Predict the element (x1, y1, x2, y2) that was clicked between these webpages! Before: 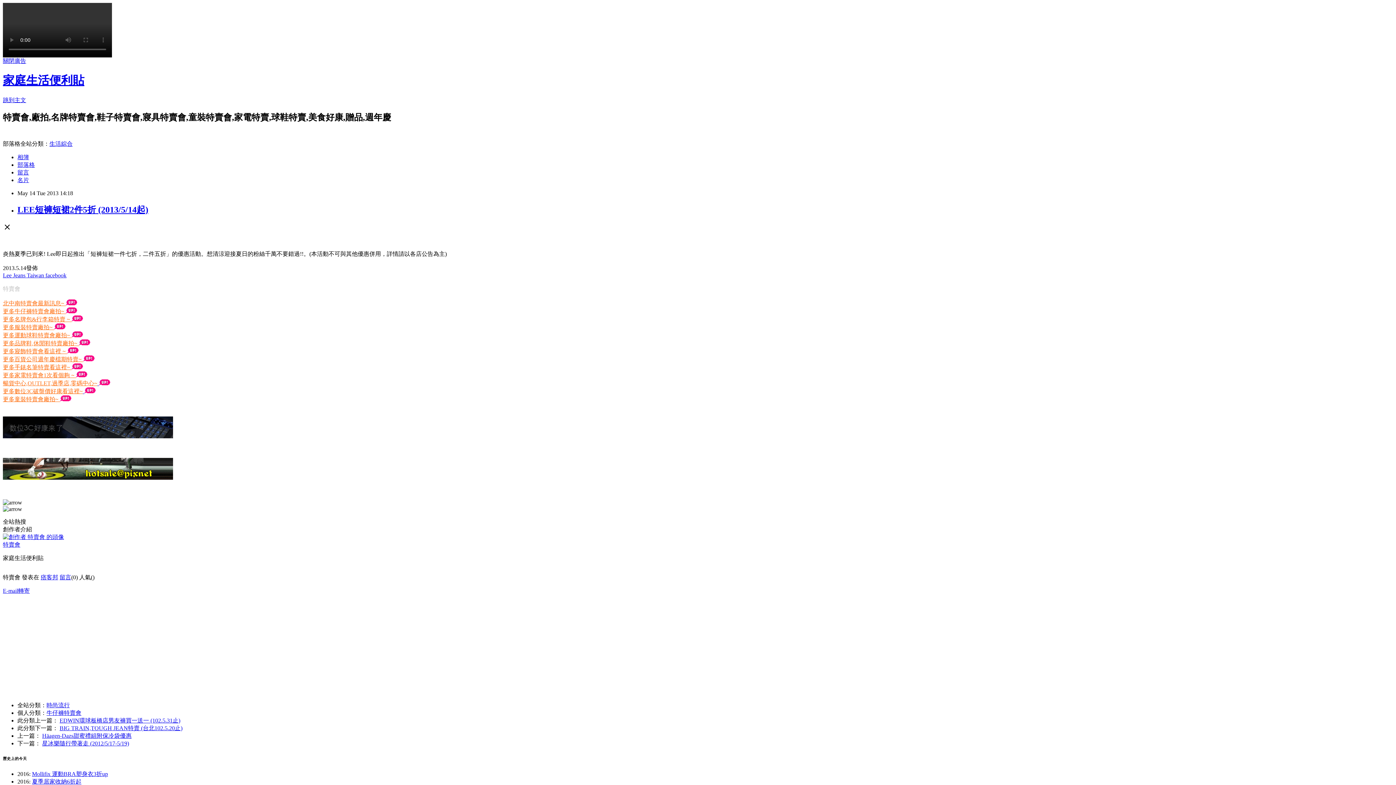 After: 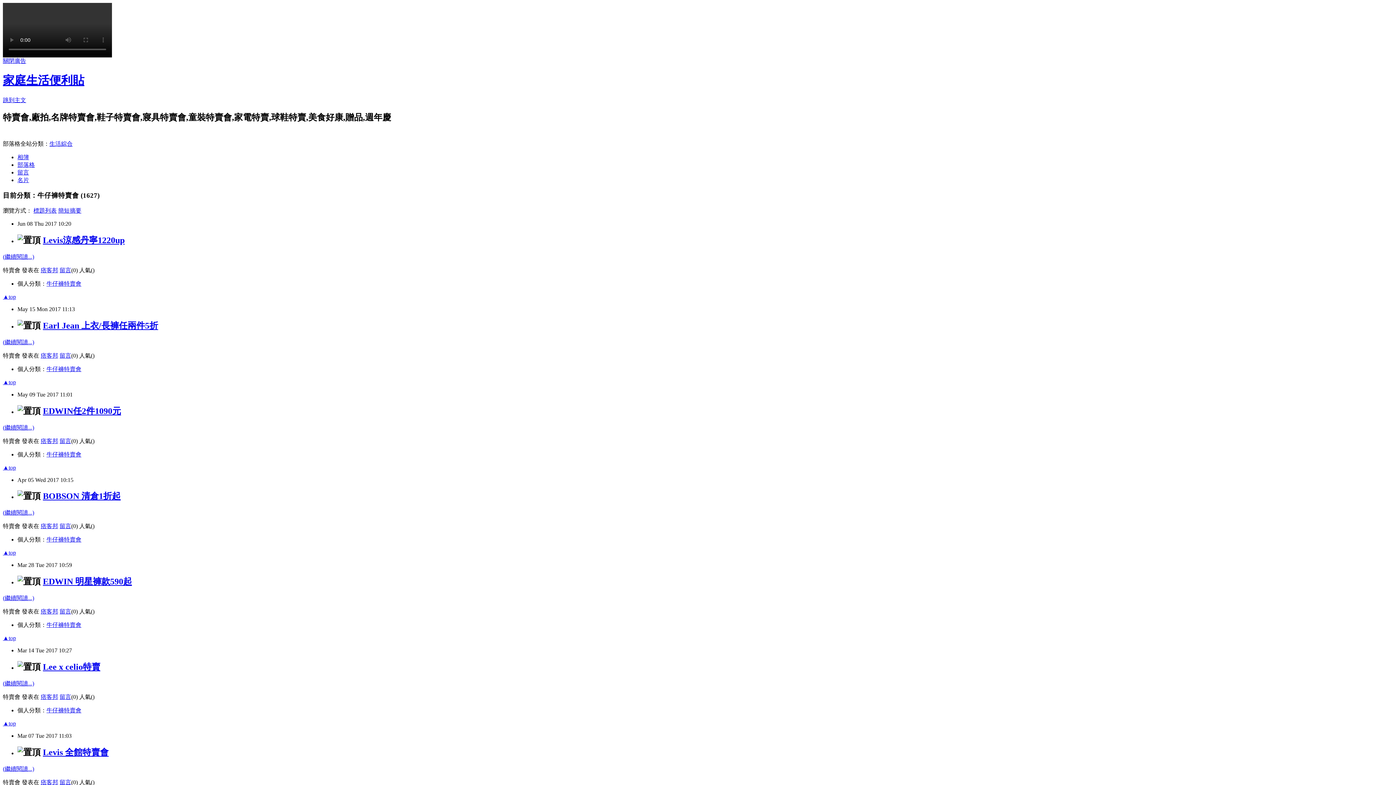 Action: bbox: (46, 710, 81, 716) label: 牛仔褲特賣會